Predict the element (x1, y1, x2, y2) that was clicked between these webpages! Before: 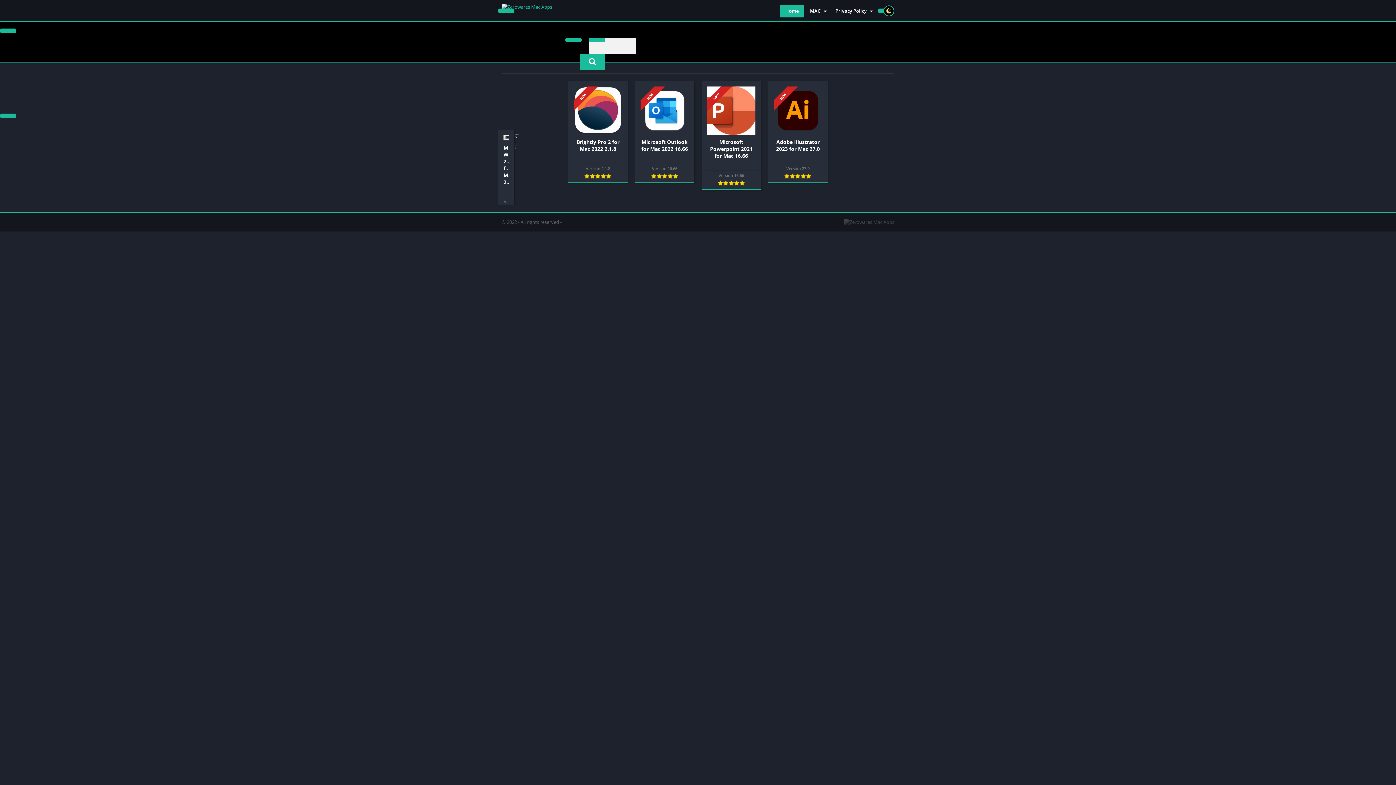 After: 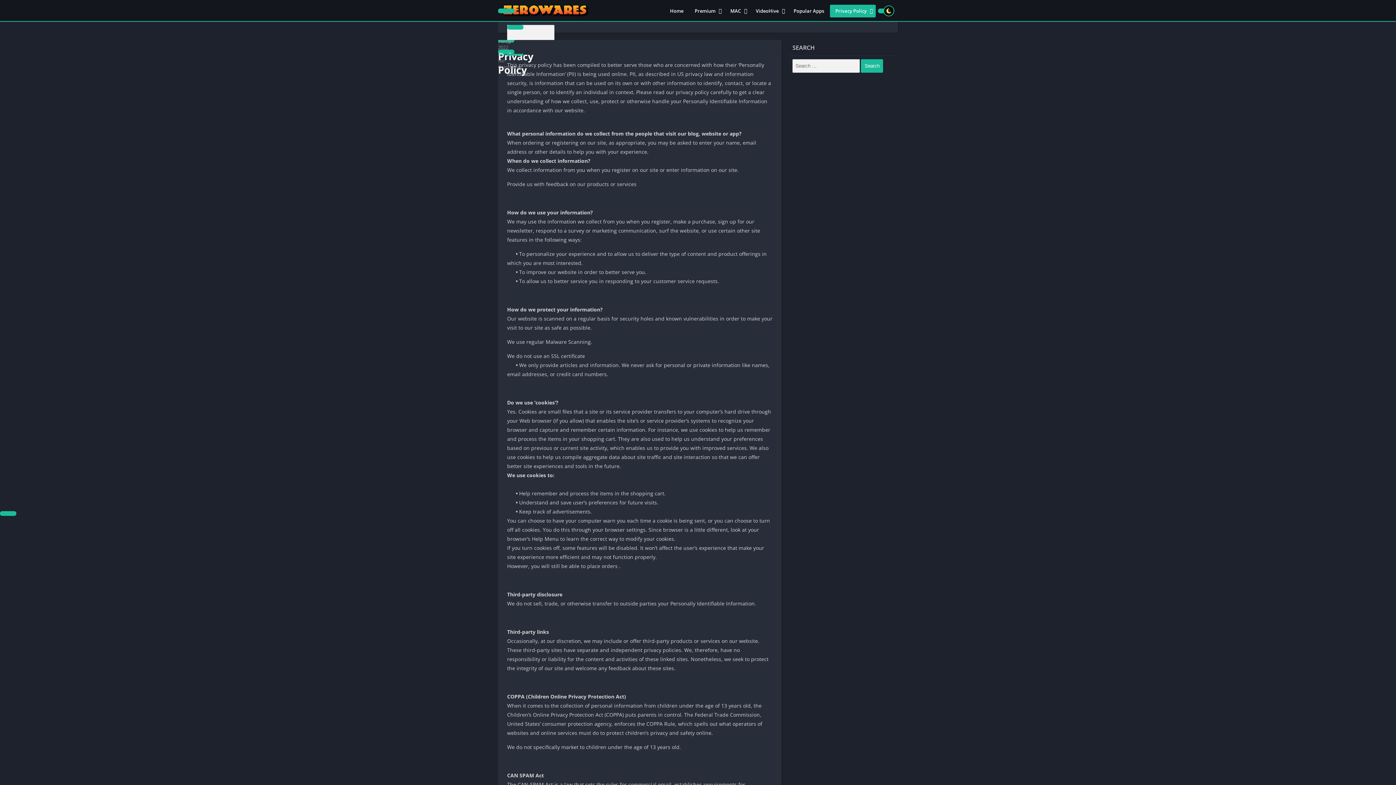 Action: bbox: (830, 4, 876, 17) label: Privacy Policy